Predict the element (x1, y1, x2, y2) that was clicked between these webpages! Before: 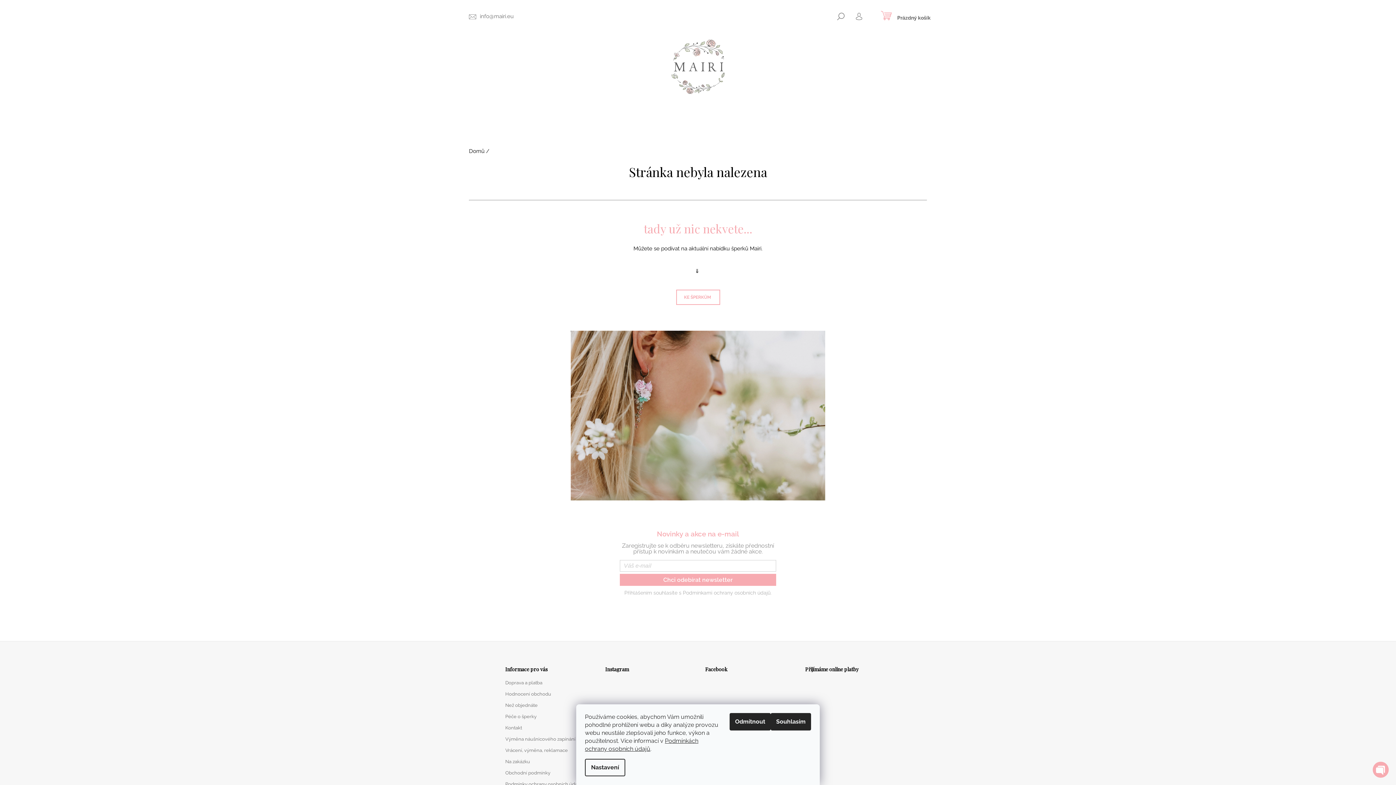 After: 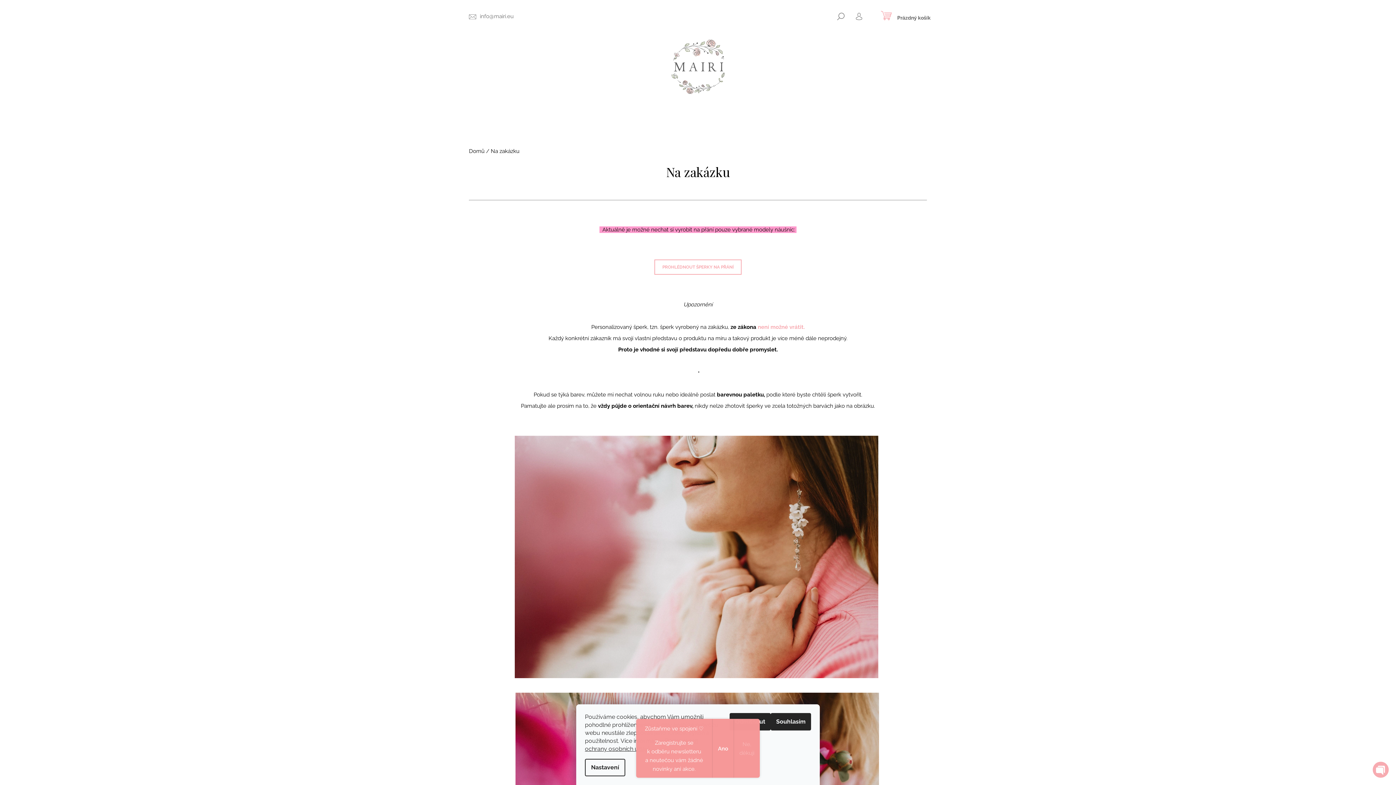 Action: label: Na zakázku bbox: (505, 759, 530, 764)